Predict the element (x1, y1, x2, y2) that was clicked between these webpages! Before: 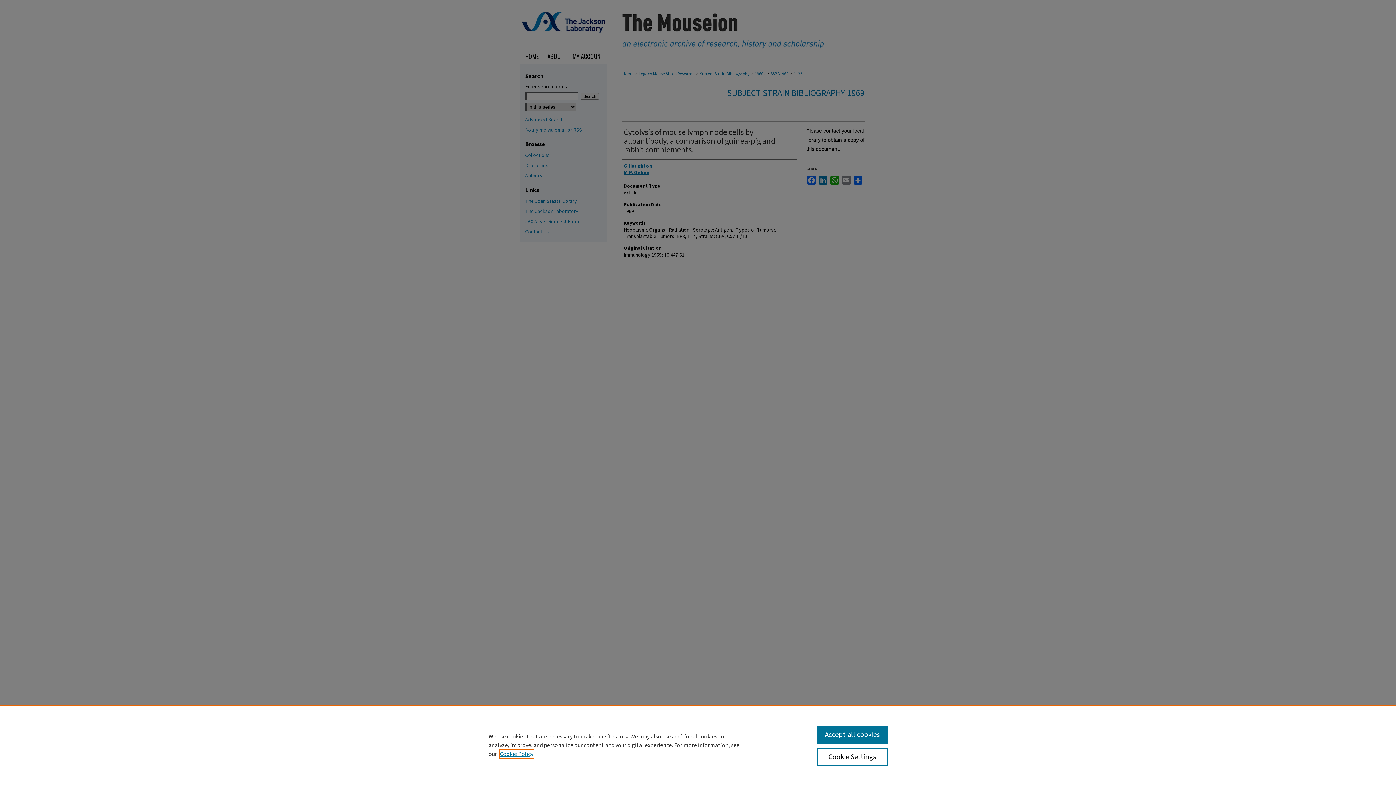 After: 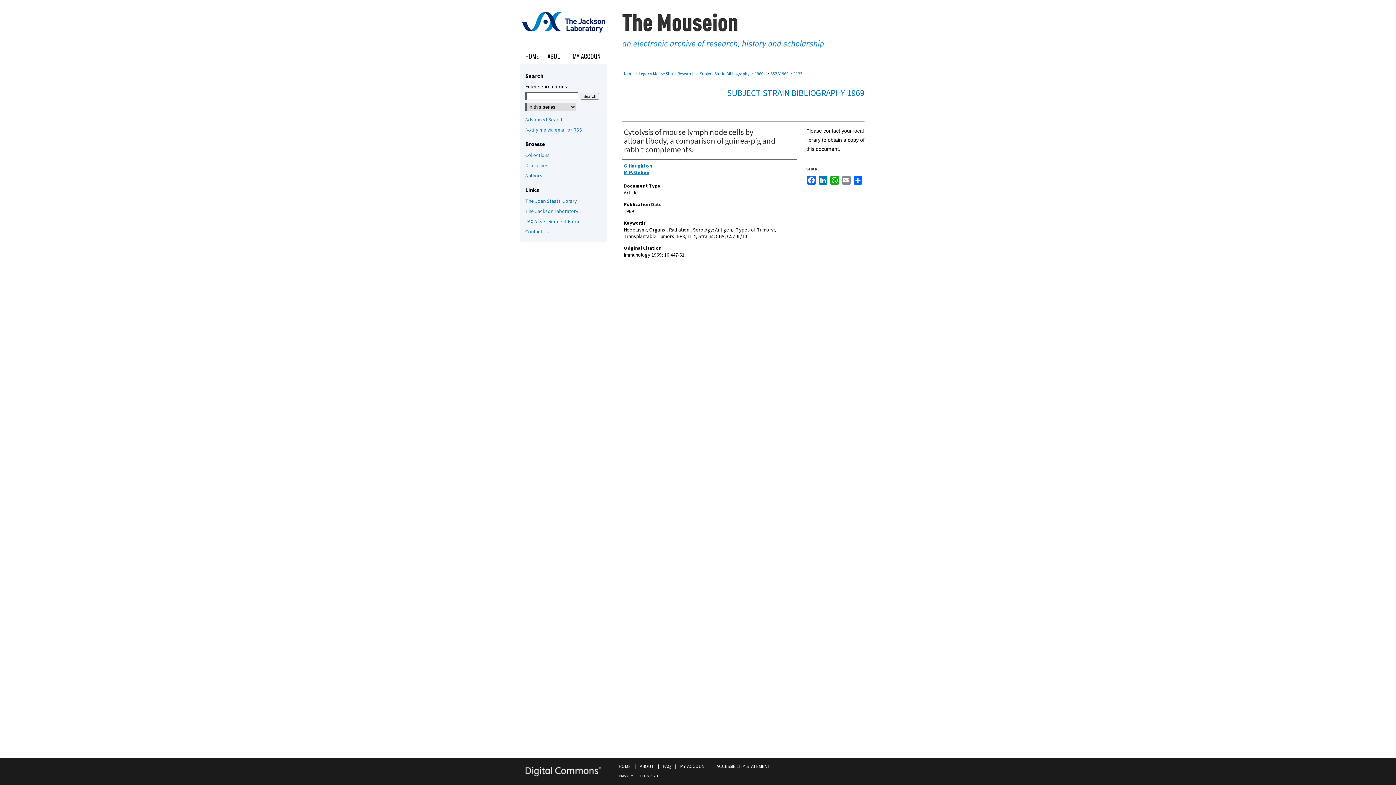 Action: bbox: (817, 726, 887, 744) label: Accept all cookies